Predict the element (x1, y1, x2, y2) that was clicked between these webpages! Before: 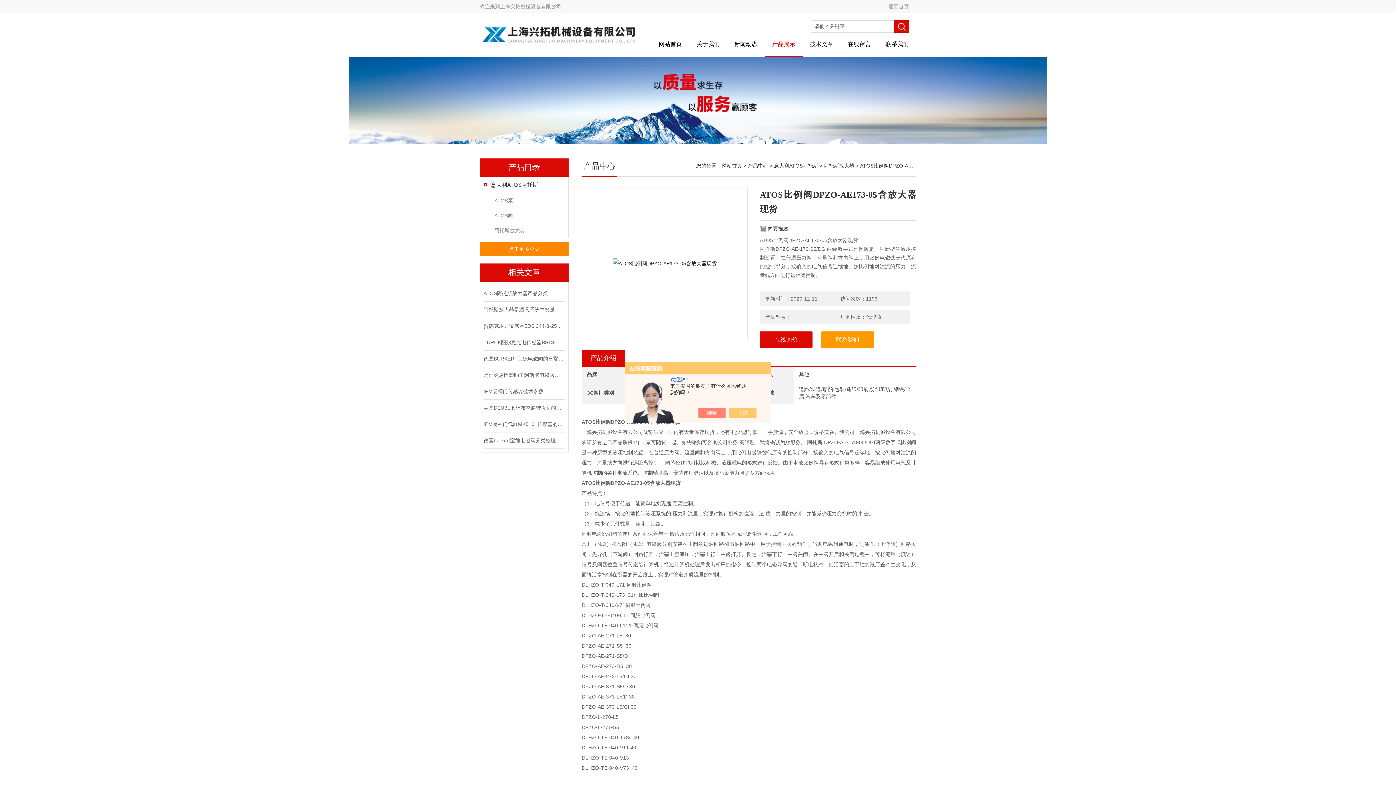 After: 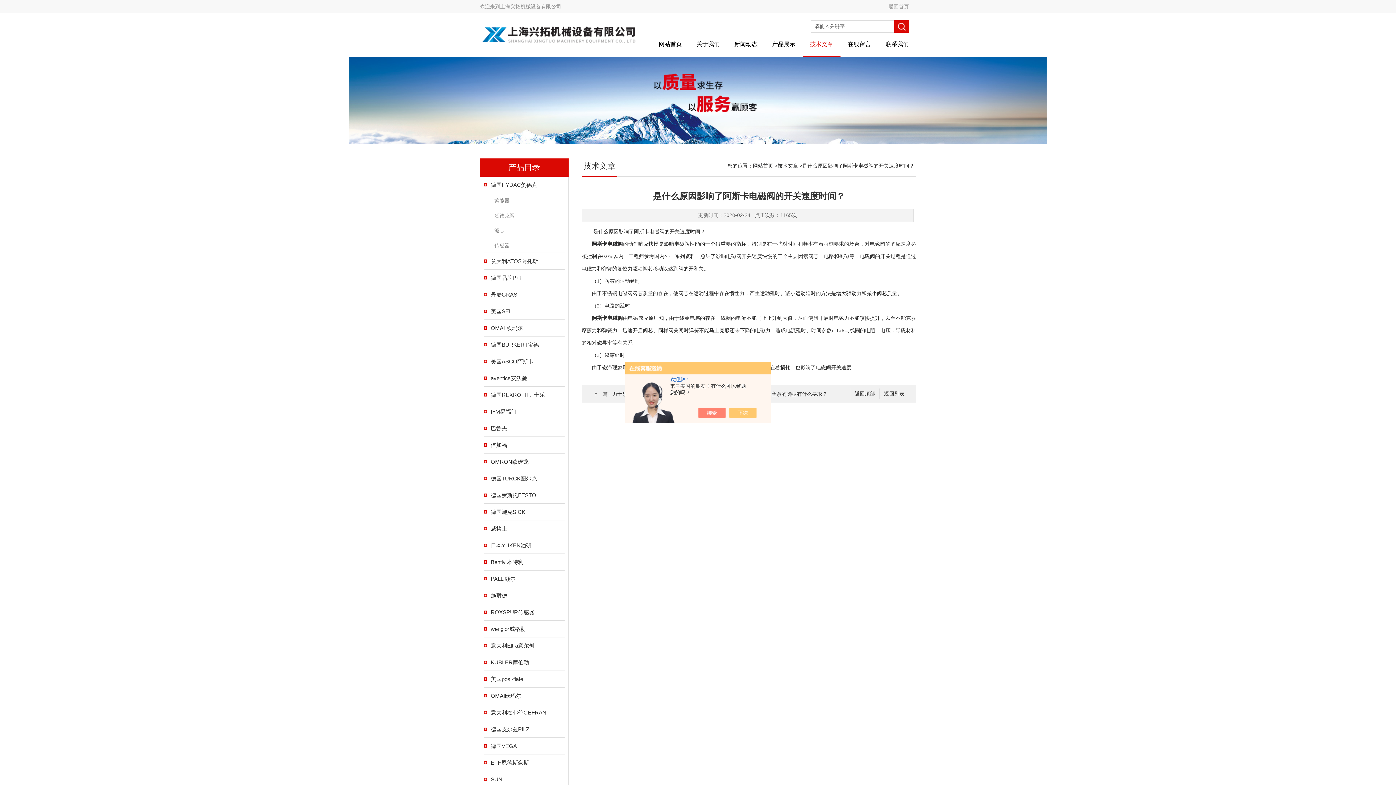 Action: label: 是什么原因影响了阿斯卡电磁阀的开关速度时间？ bbox: (483, 367, 563, 383)